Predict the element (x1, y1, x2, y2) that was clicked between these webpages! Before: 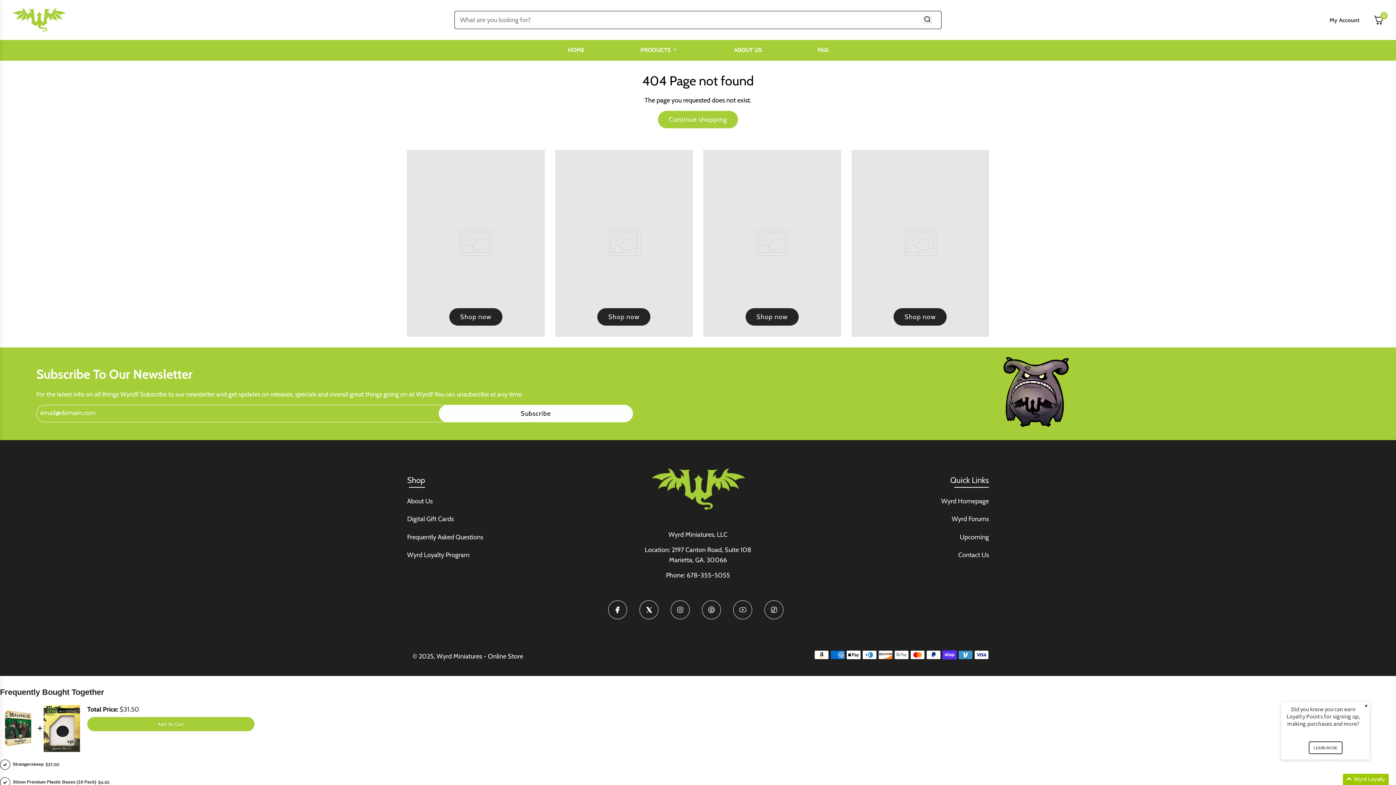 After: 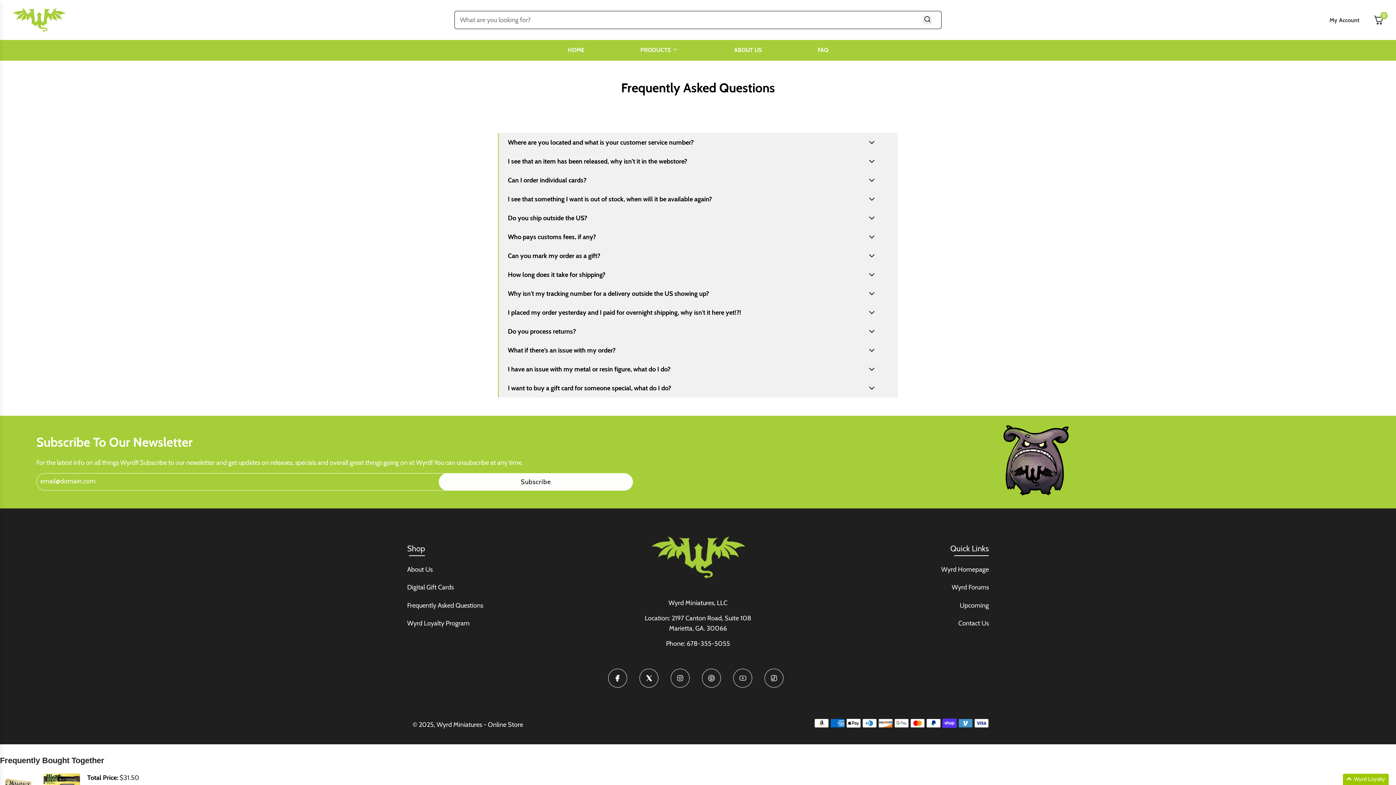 Action: label: FAQ bbox: (812, 40, 833, 60)